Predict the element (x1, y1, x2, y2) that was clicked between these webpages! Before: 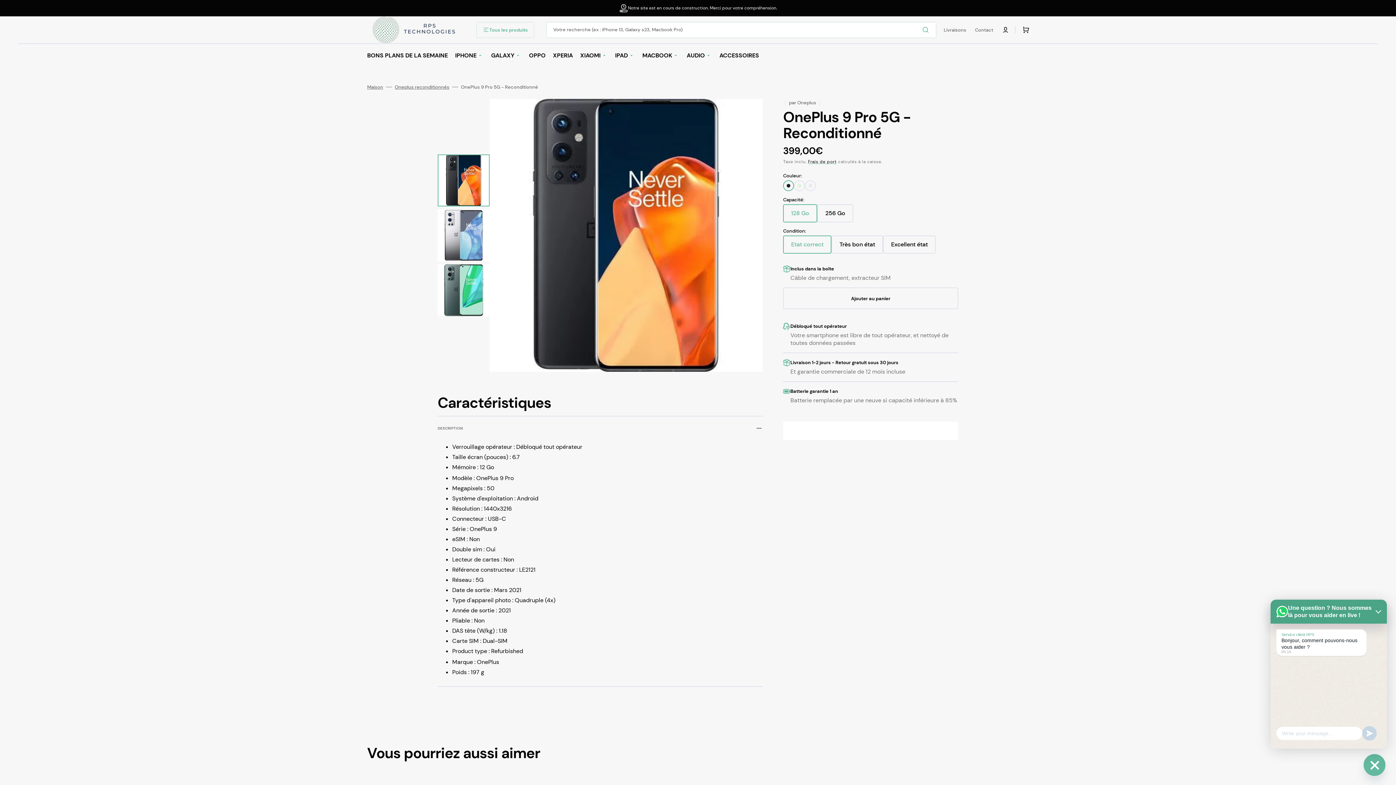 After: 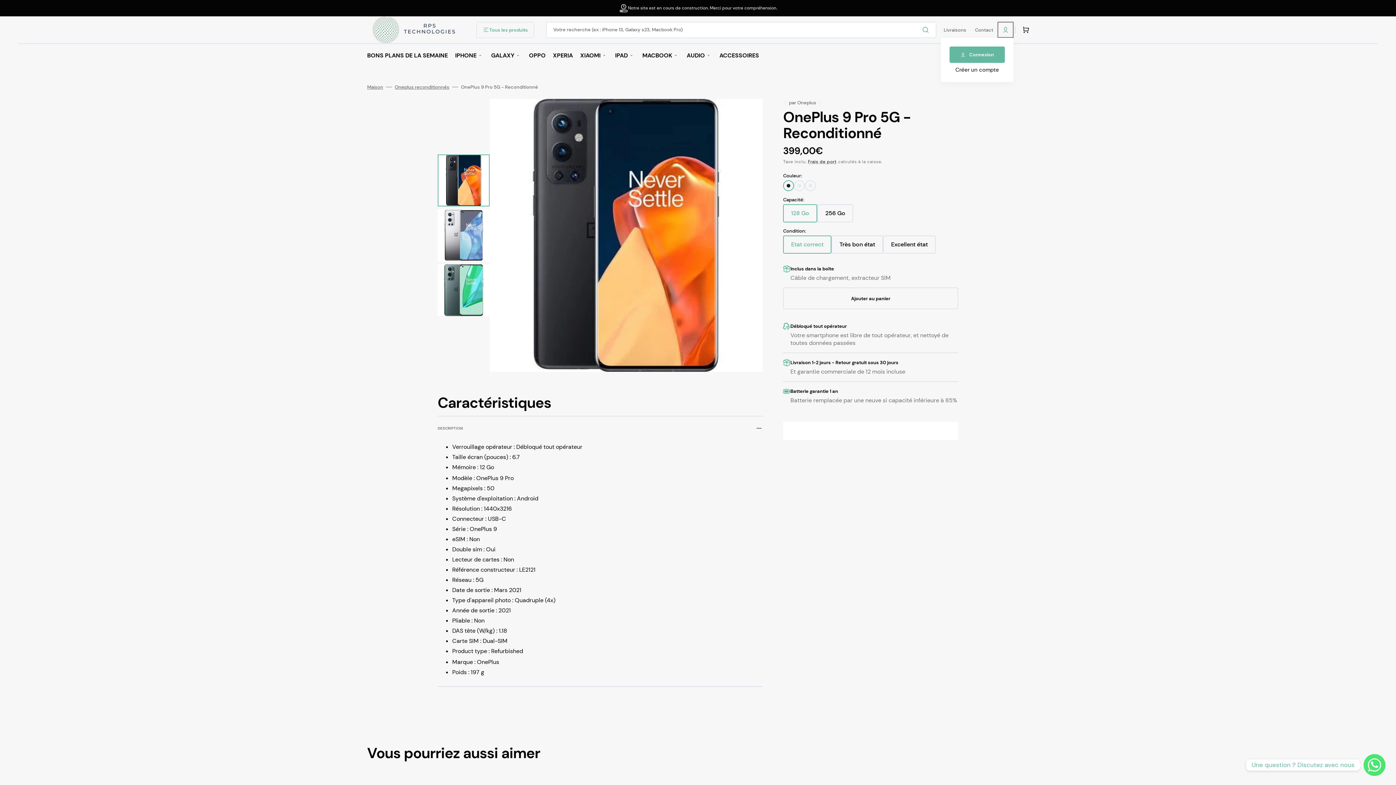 Action: bbox: (997, 21, 1013, 37)